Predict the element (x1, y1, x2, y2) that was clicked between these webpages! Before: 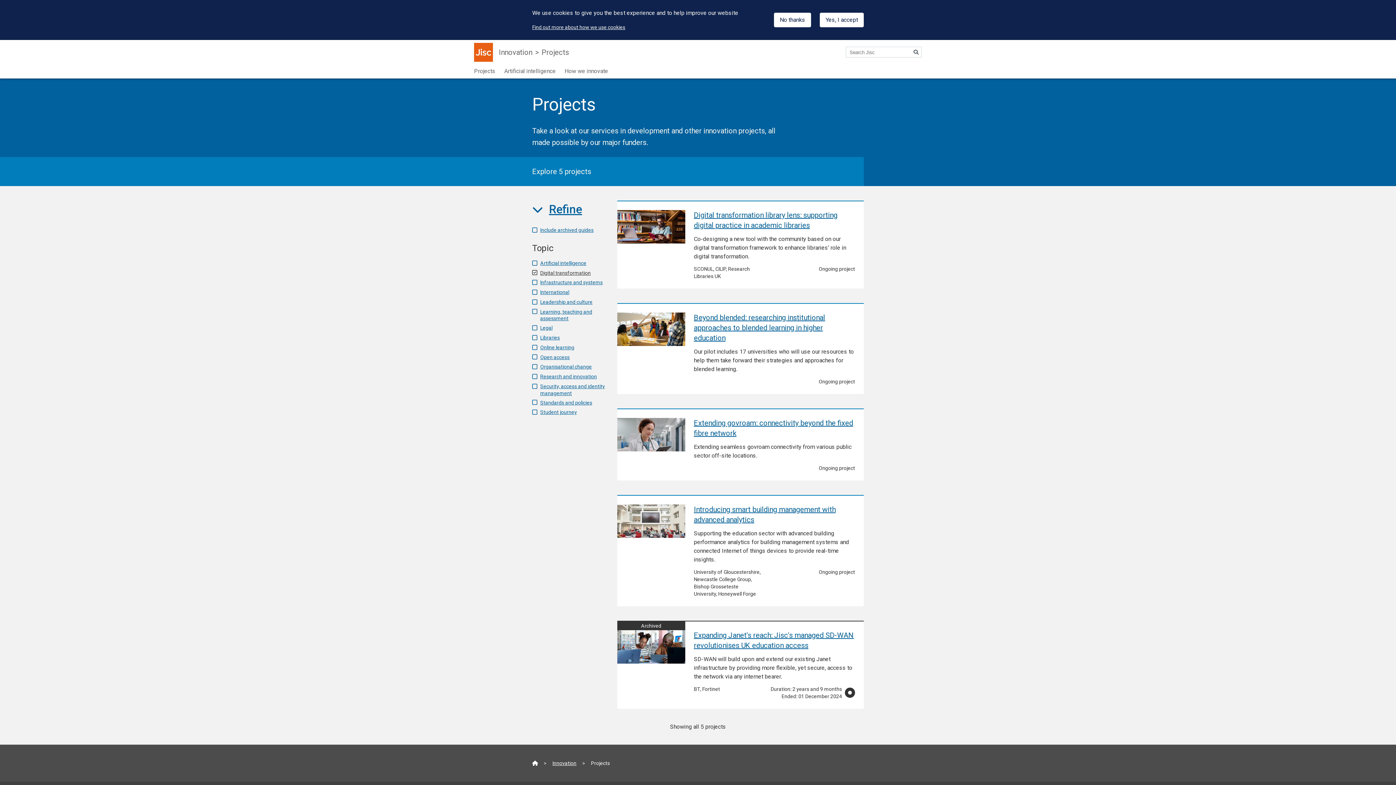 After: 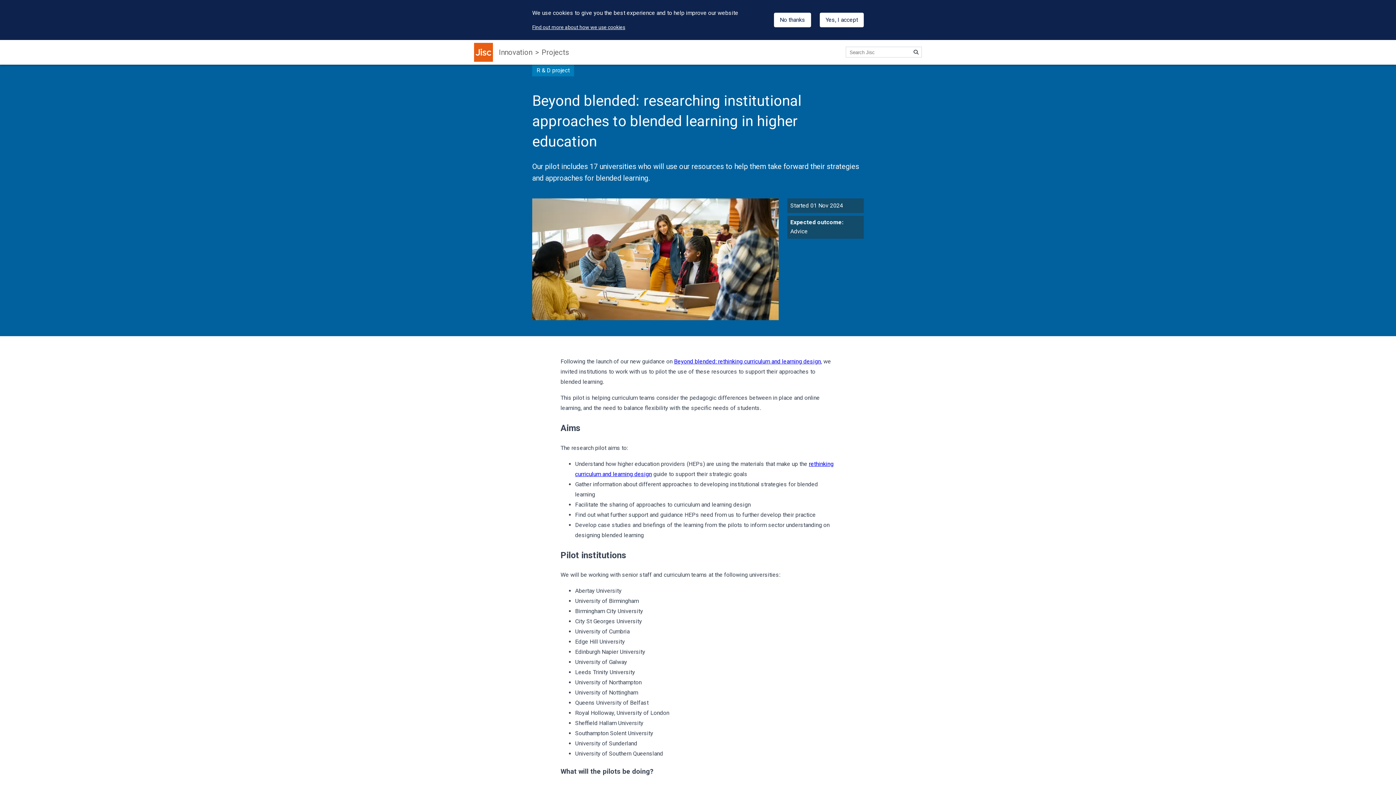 Action: bbox: (617, 312, 685, 346) label: Beyond blended: researching institutional approaches to blended learning in higher education